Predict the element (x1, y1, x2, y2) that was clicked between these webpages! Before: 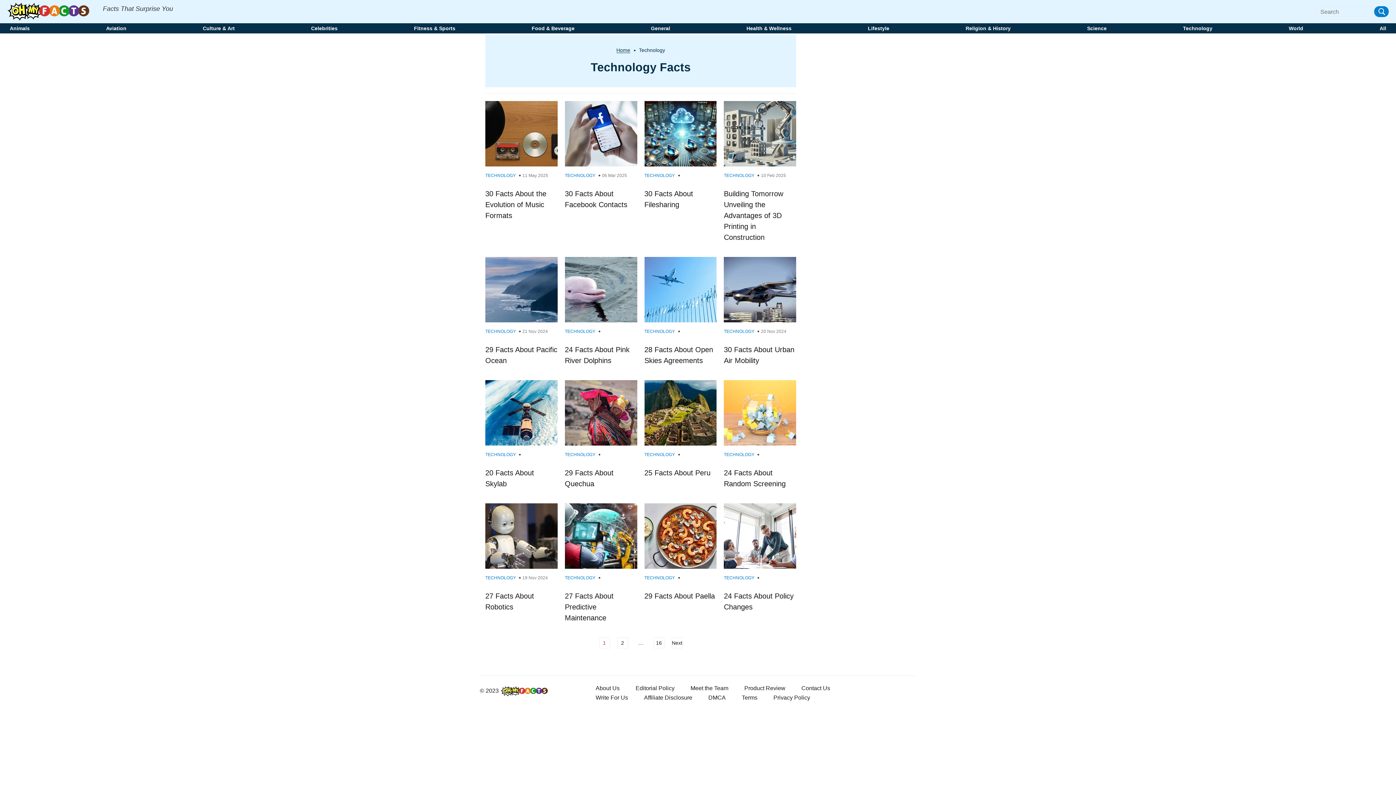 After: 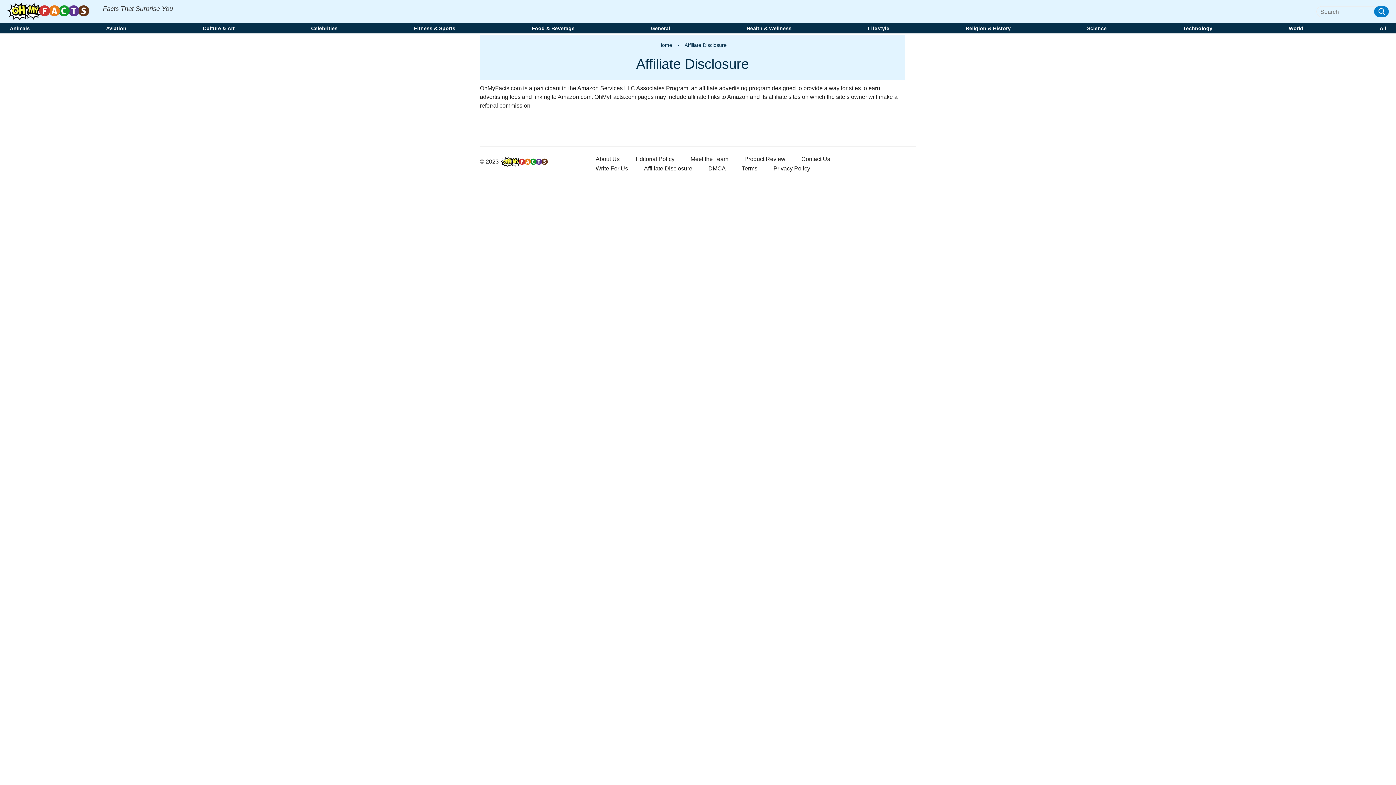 Action: bbox: (644, 695, 692, 701) label: Affiliate Disclosure